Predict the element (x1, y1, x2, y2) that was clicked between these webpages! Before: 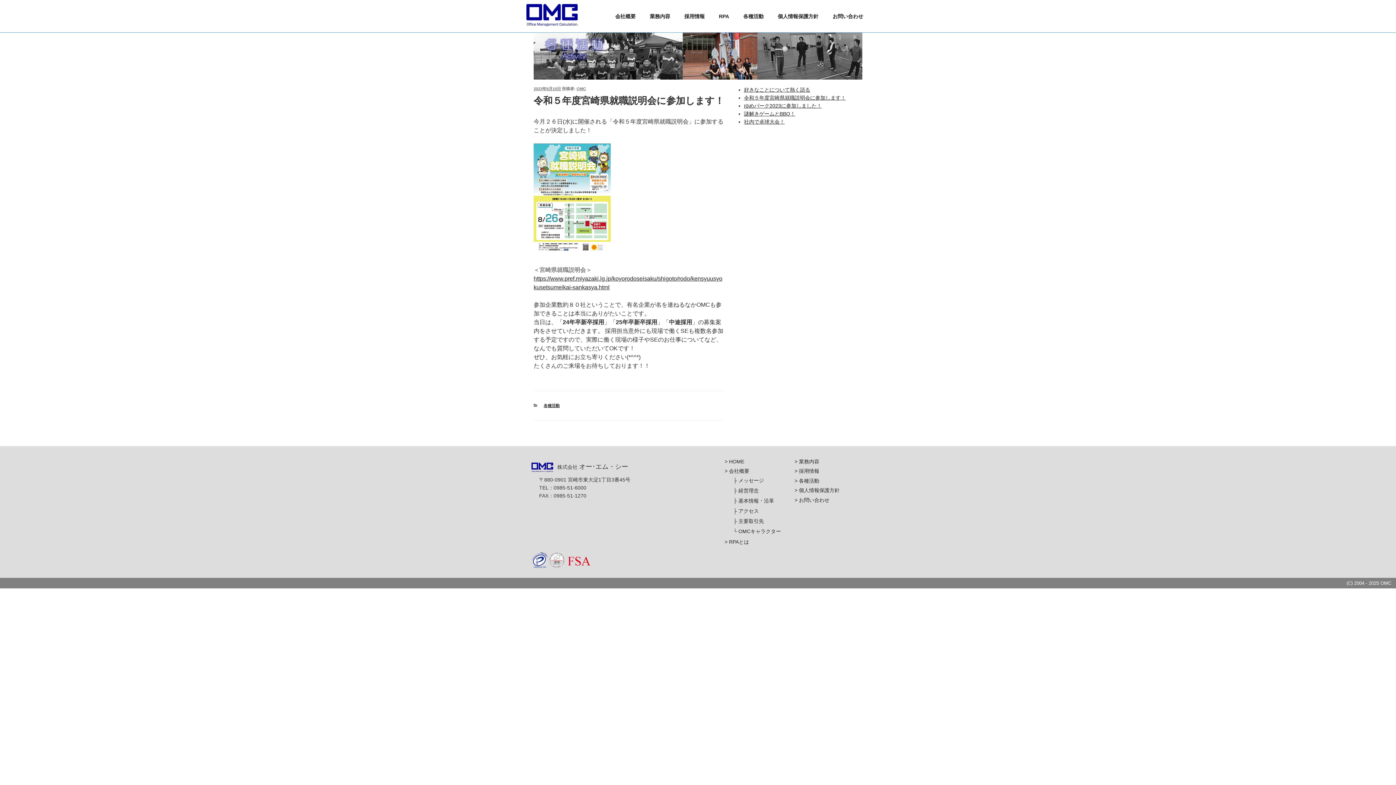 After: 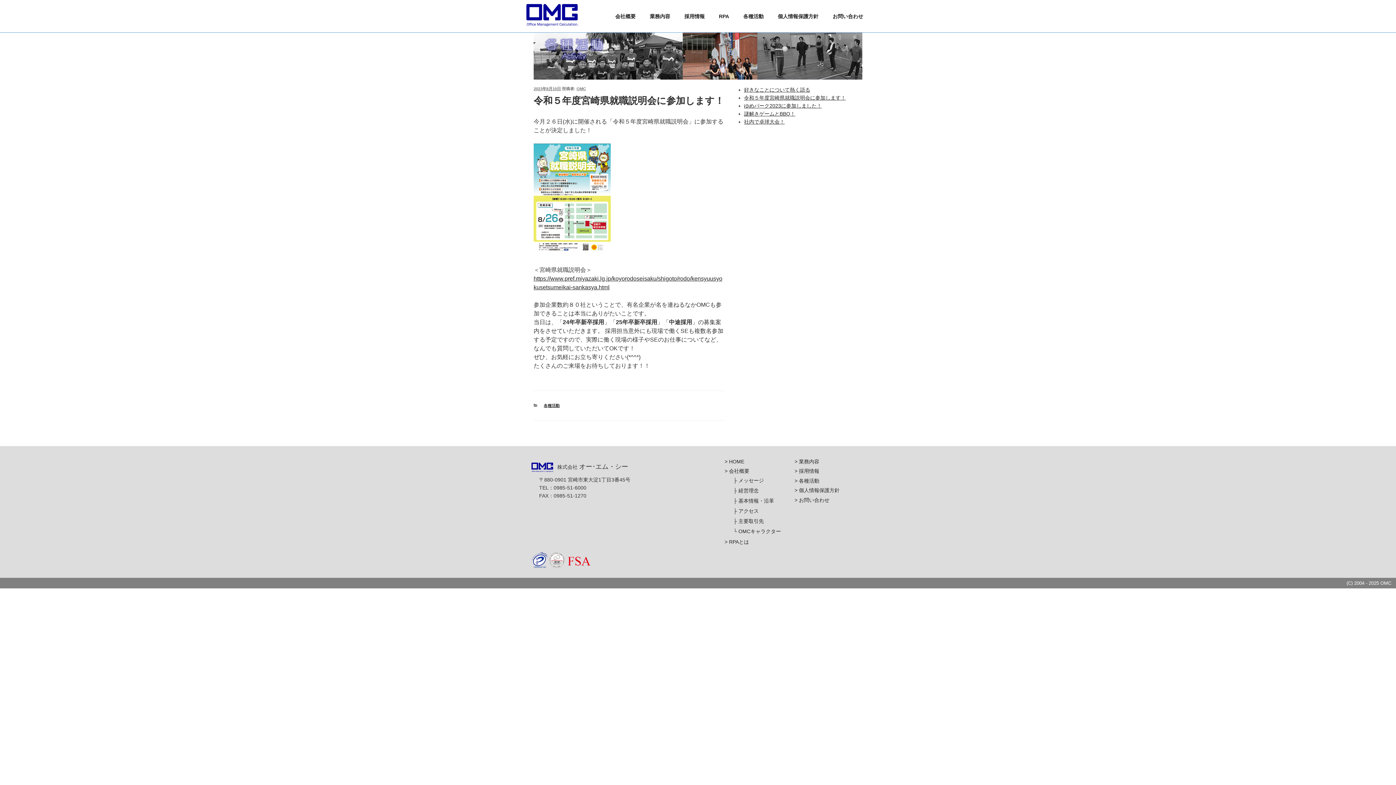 Action: label: 2023年8月10日 bbox: (533, 86, 561, 90)